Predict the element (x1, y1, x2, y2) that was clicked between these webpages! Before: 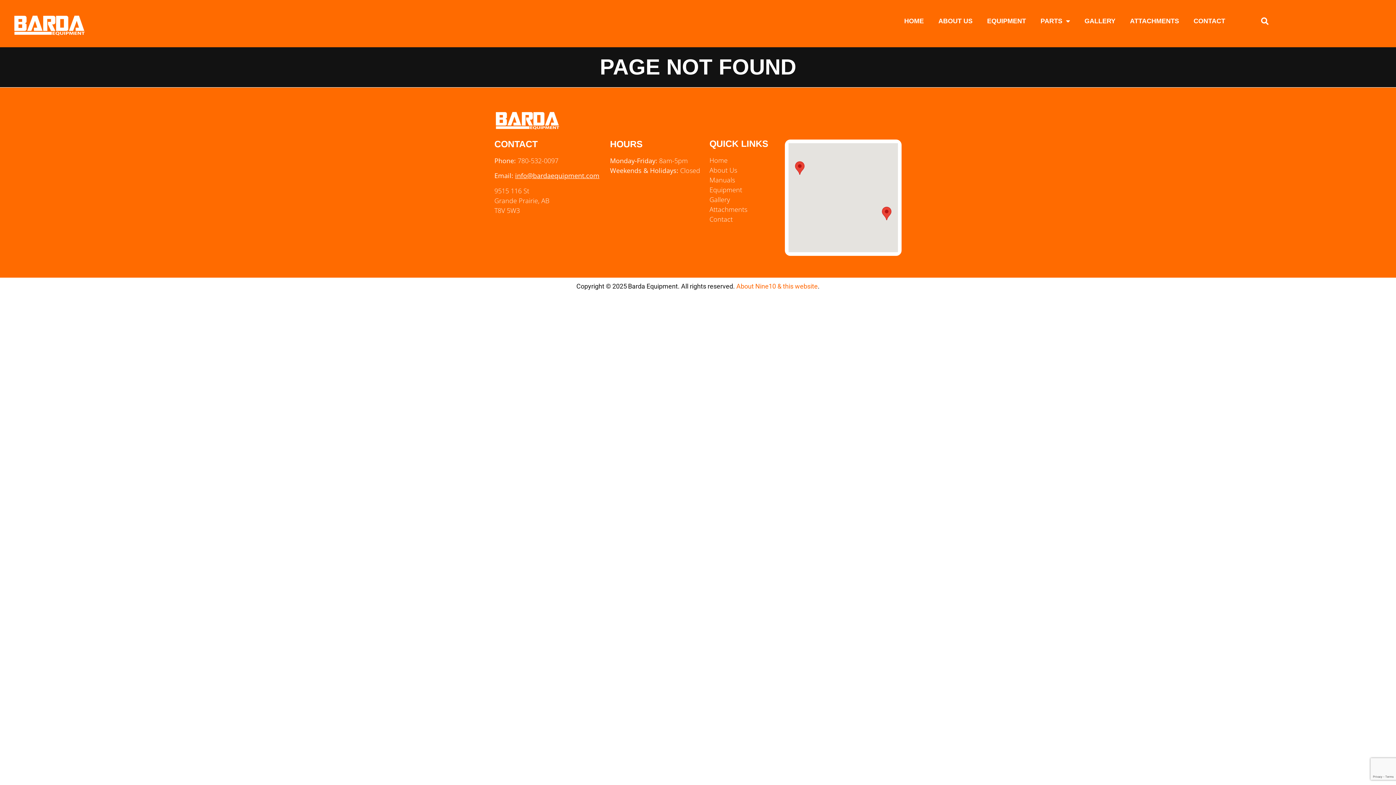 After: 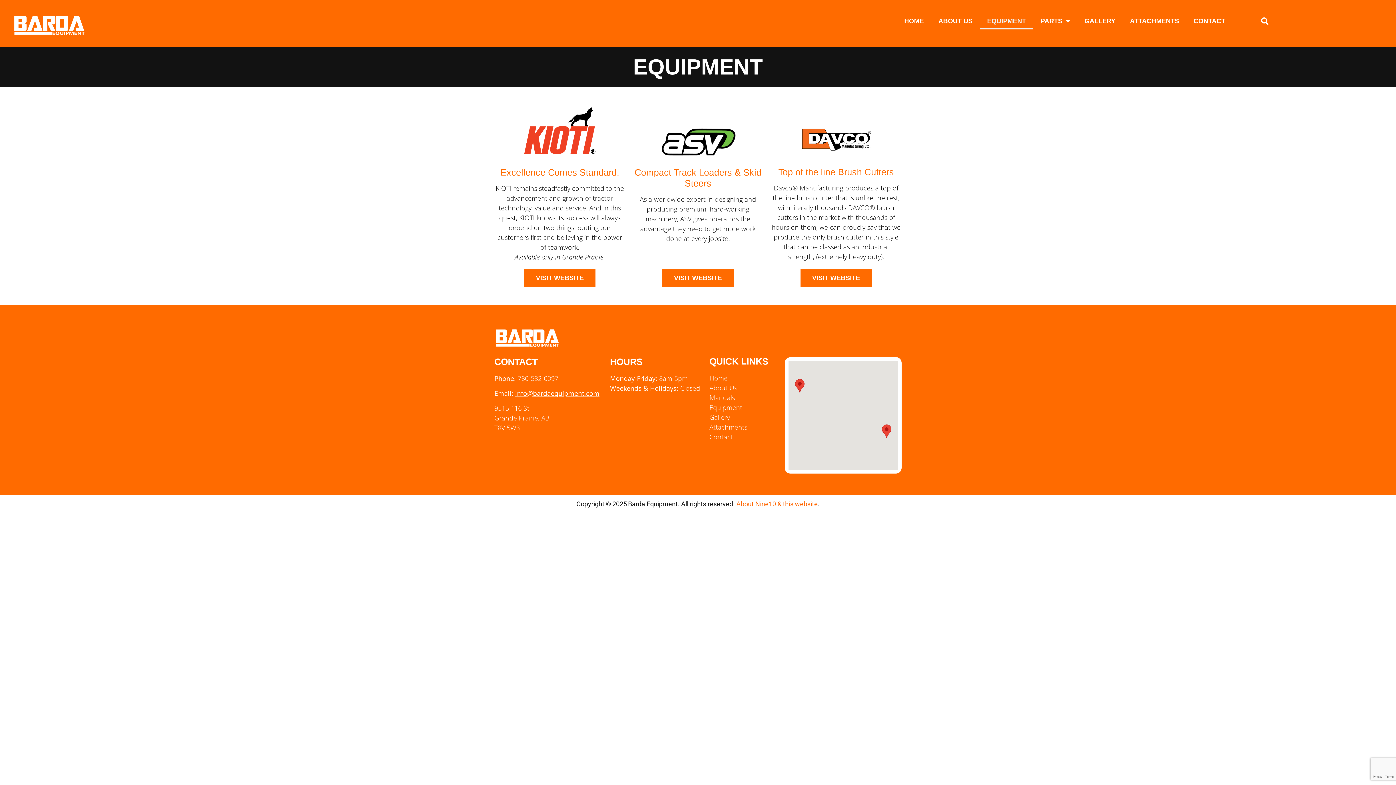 Action: label: Equipment bbox: (709, 185, 742, 194)